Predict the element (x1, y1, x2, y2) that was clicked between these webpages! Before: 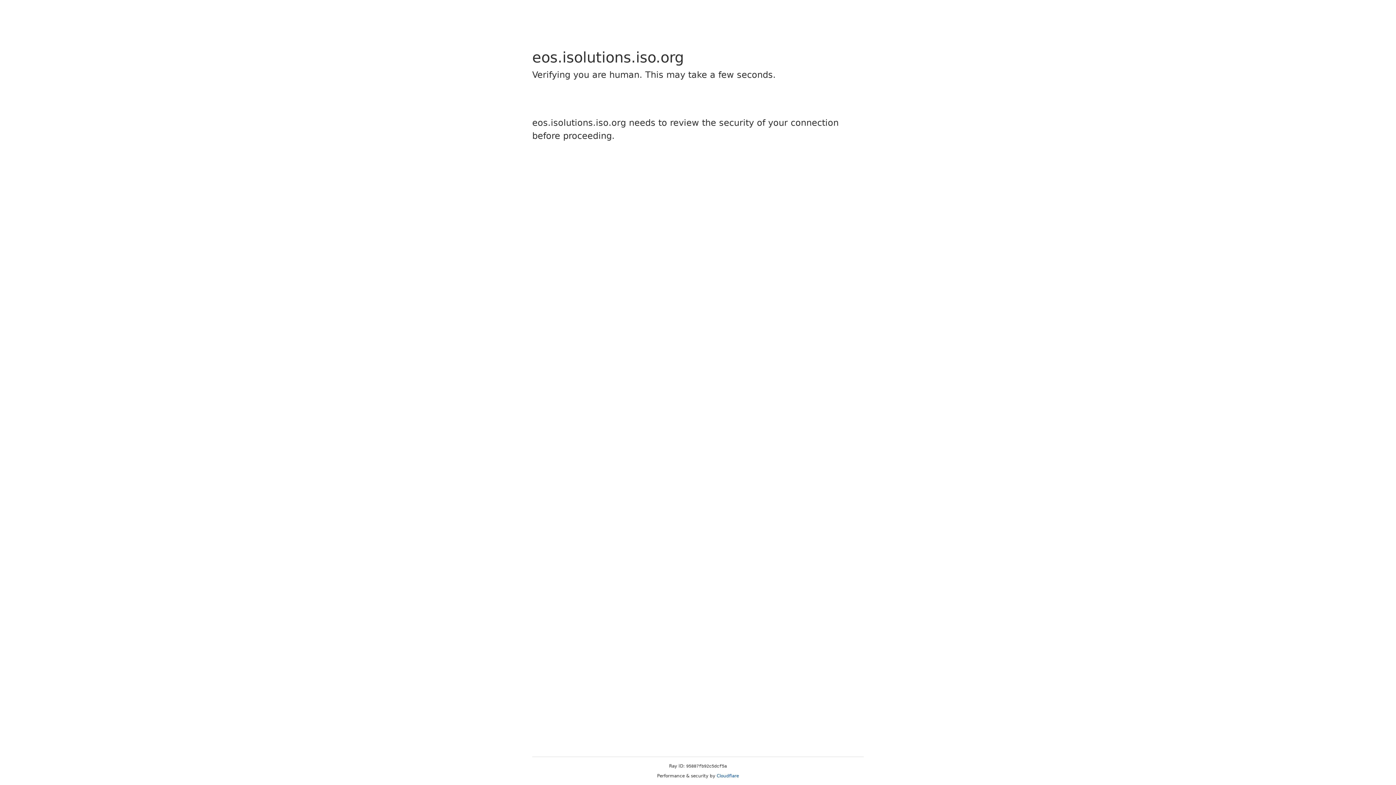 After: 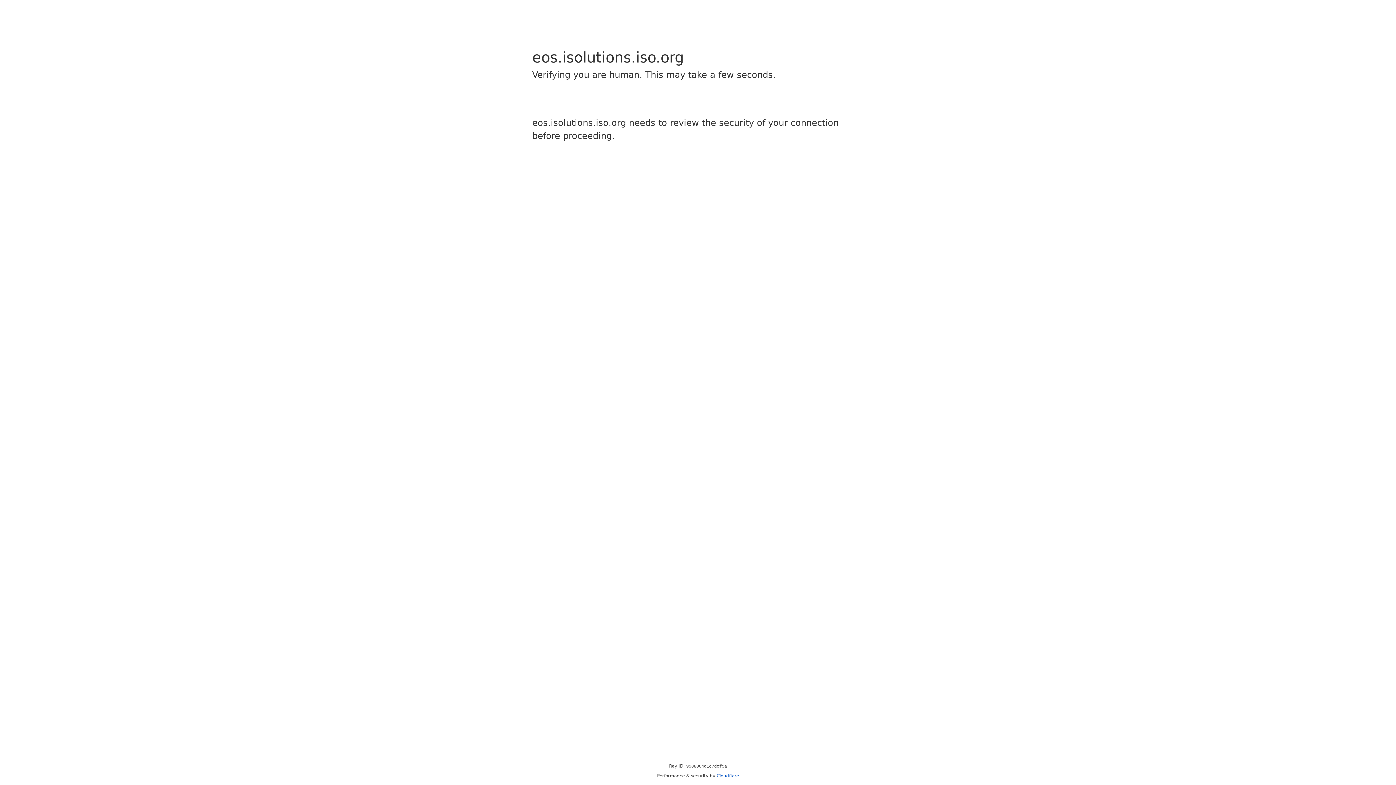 Action: label: Cloudflare bbox: (716, 773, 739, 778)